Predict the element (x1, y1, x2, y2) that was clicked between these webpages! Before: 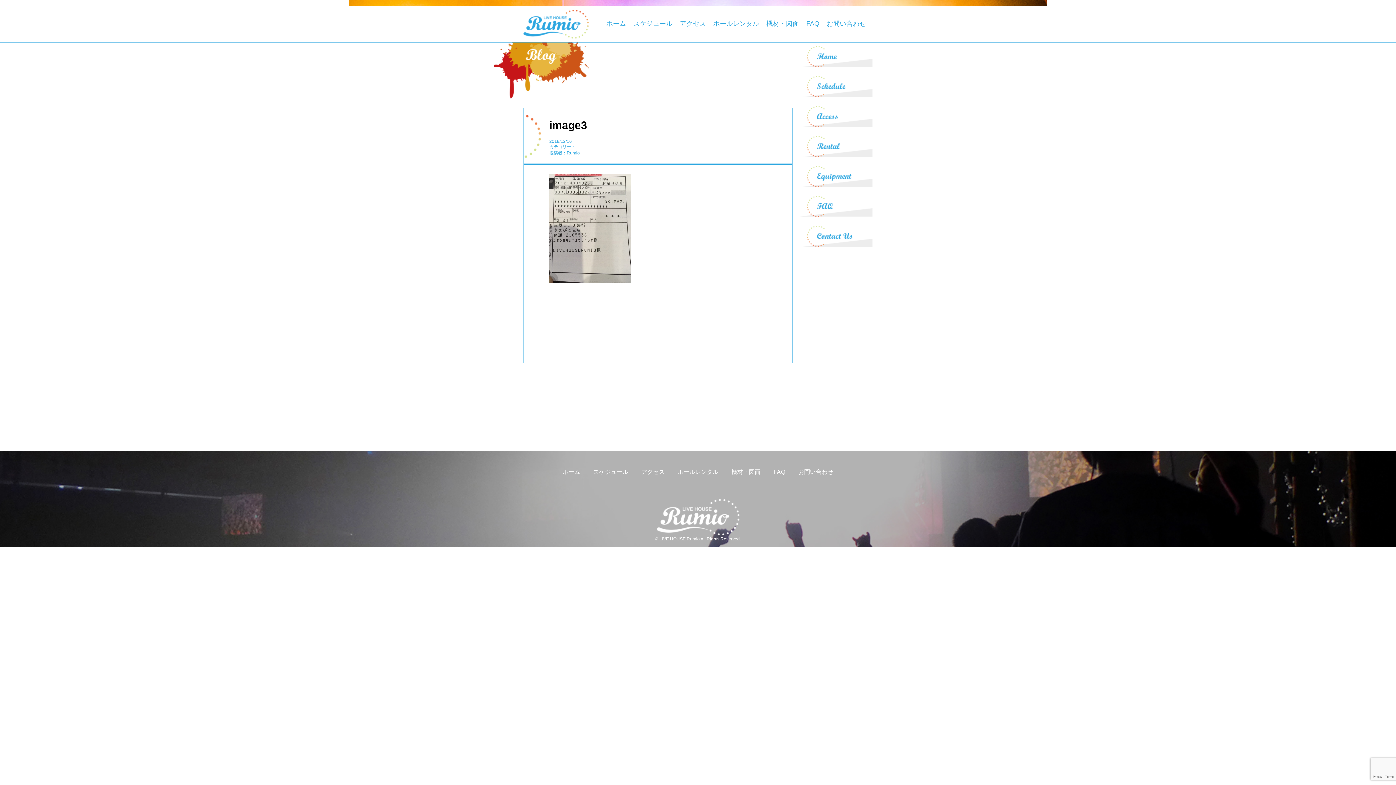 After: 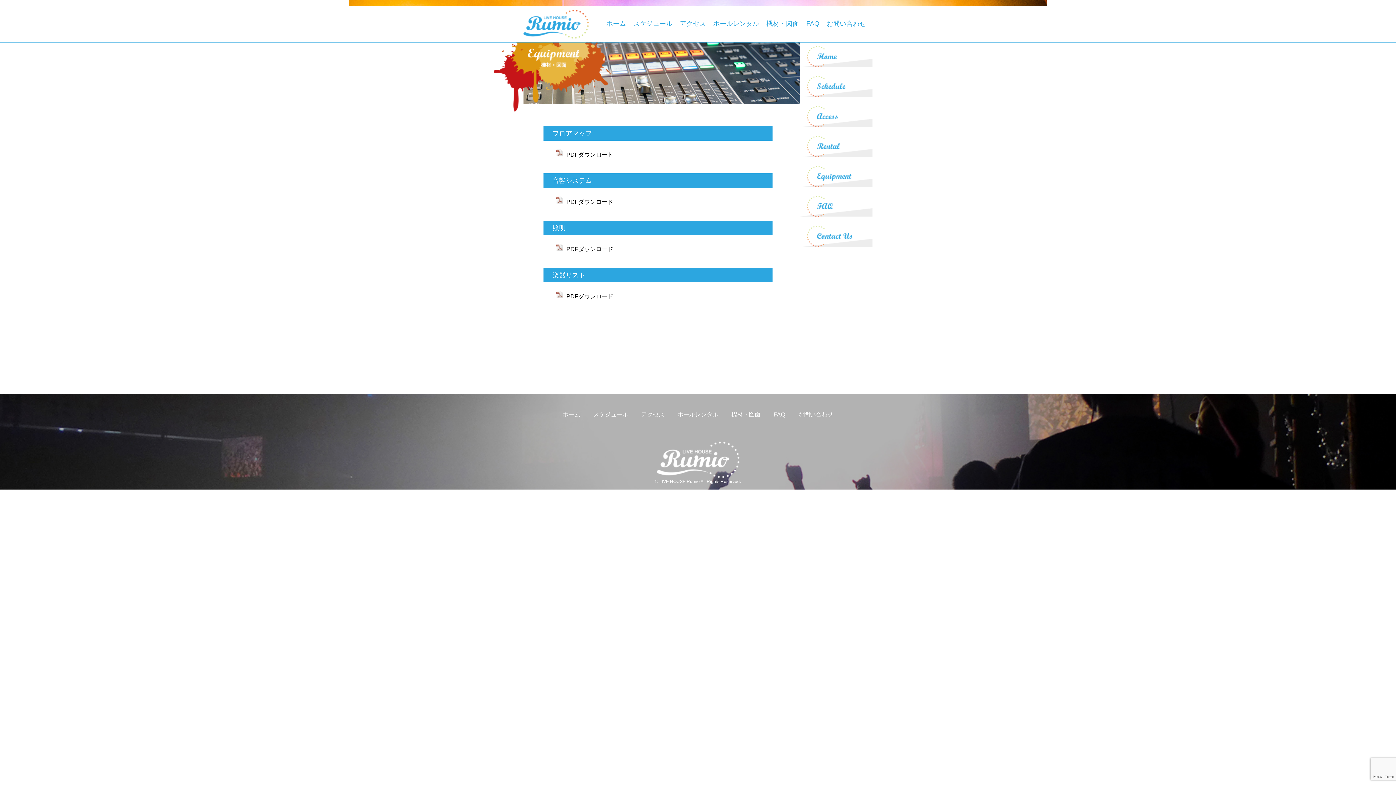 Action: bbox: (763, 6, 802, 41) label: 機材・図面